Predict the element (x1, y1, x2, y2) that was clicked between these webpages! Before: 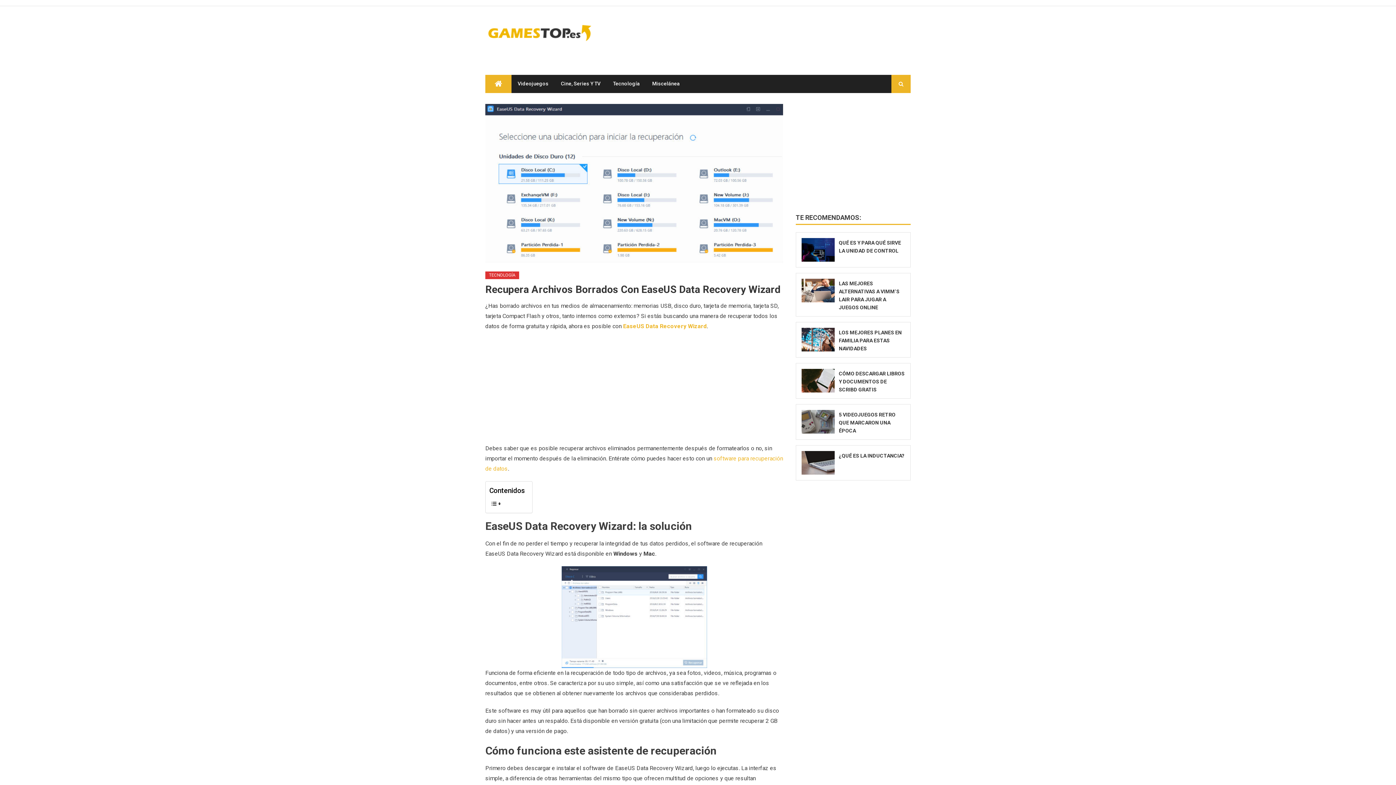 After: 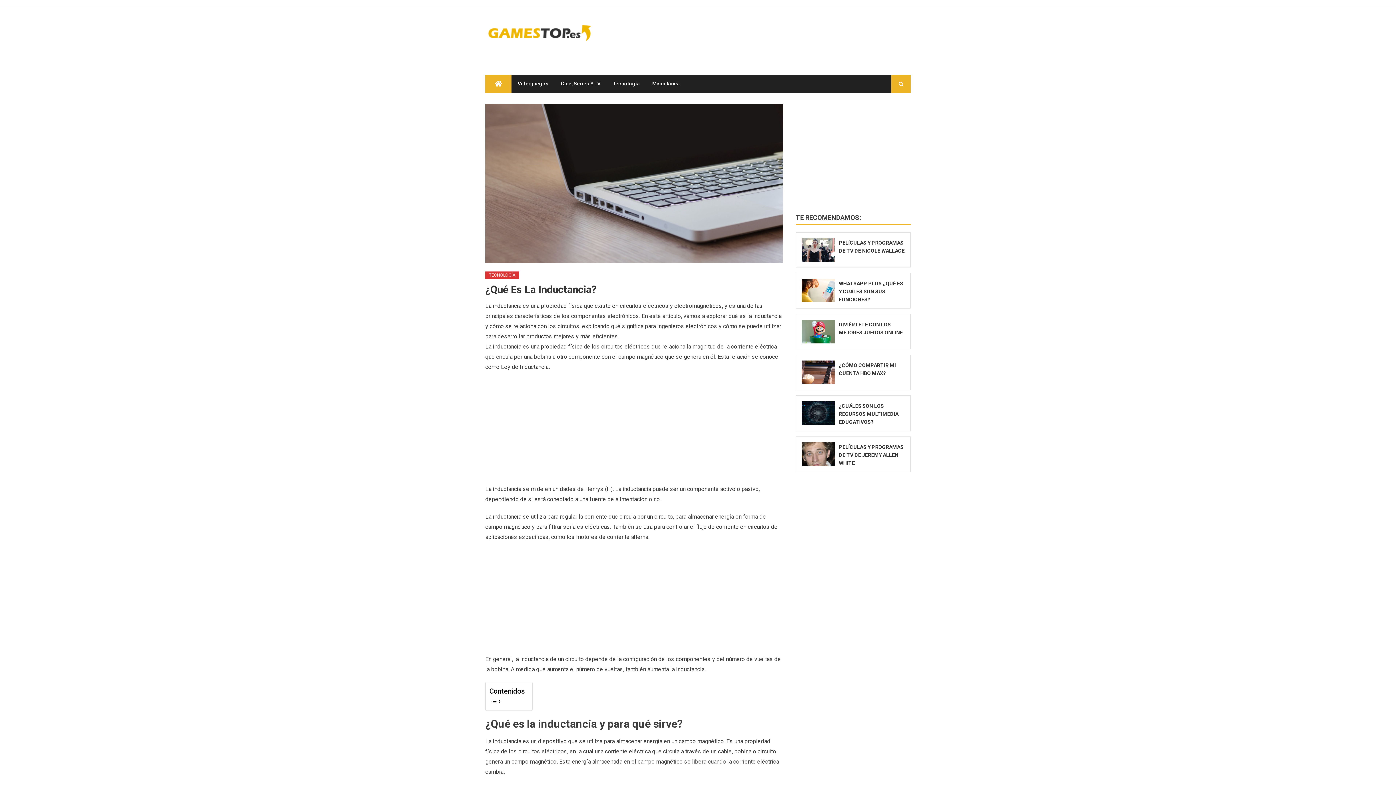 Action: bbox: (801, 451, 834, 474)